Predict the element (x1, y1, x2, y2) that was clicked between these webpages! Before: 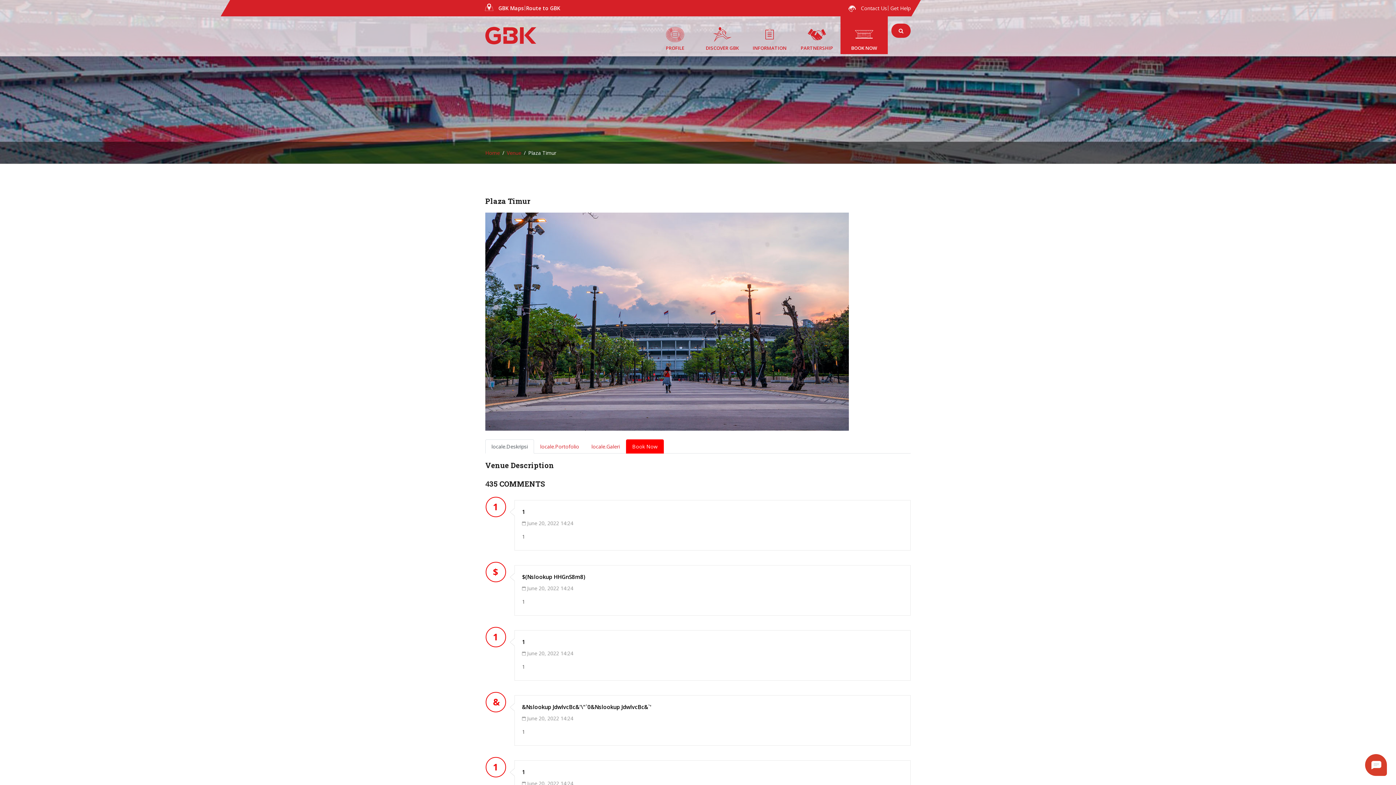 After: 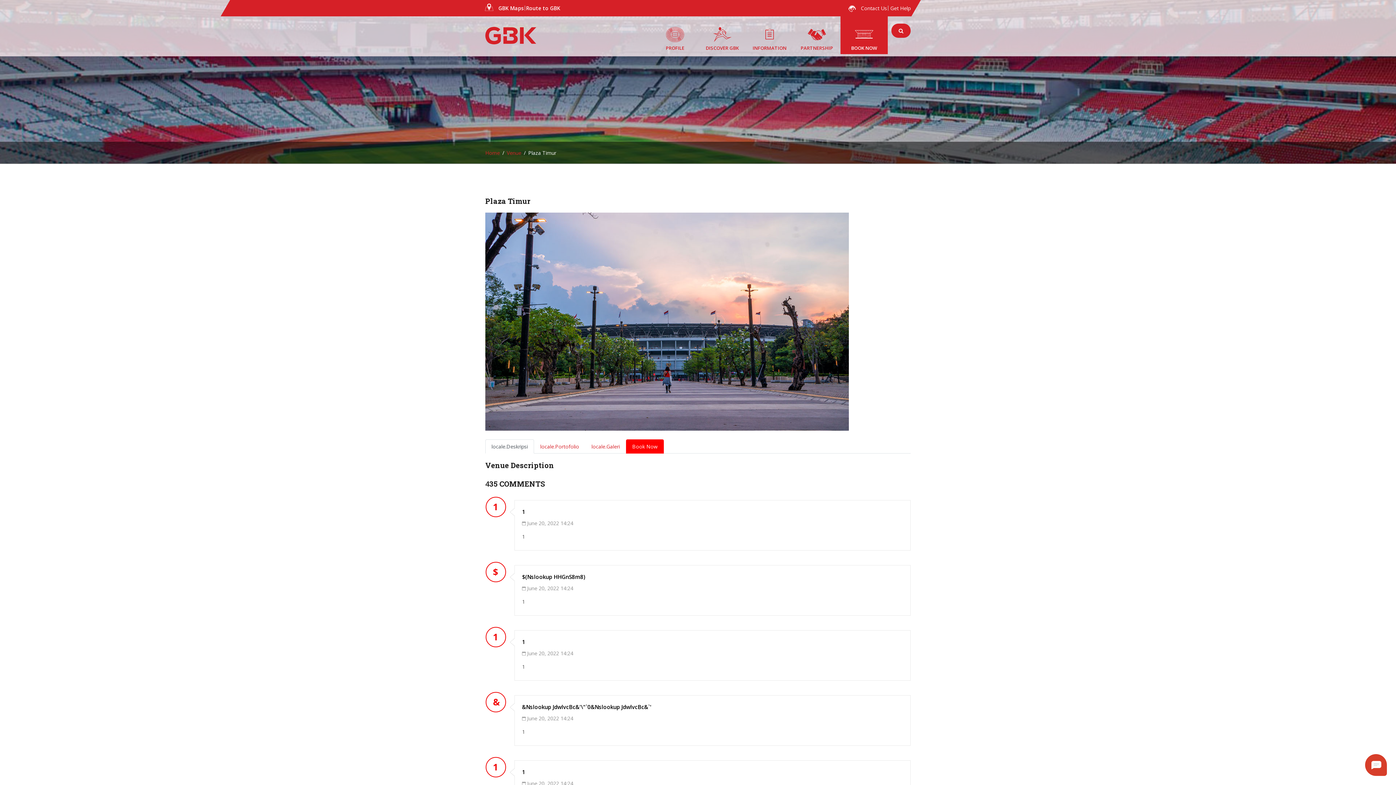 Action: label: Venue bbox: (506, 149, 521, 156)